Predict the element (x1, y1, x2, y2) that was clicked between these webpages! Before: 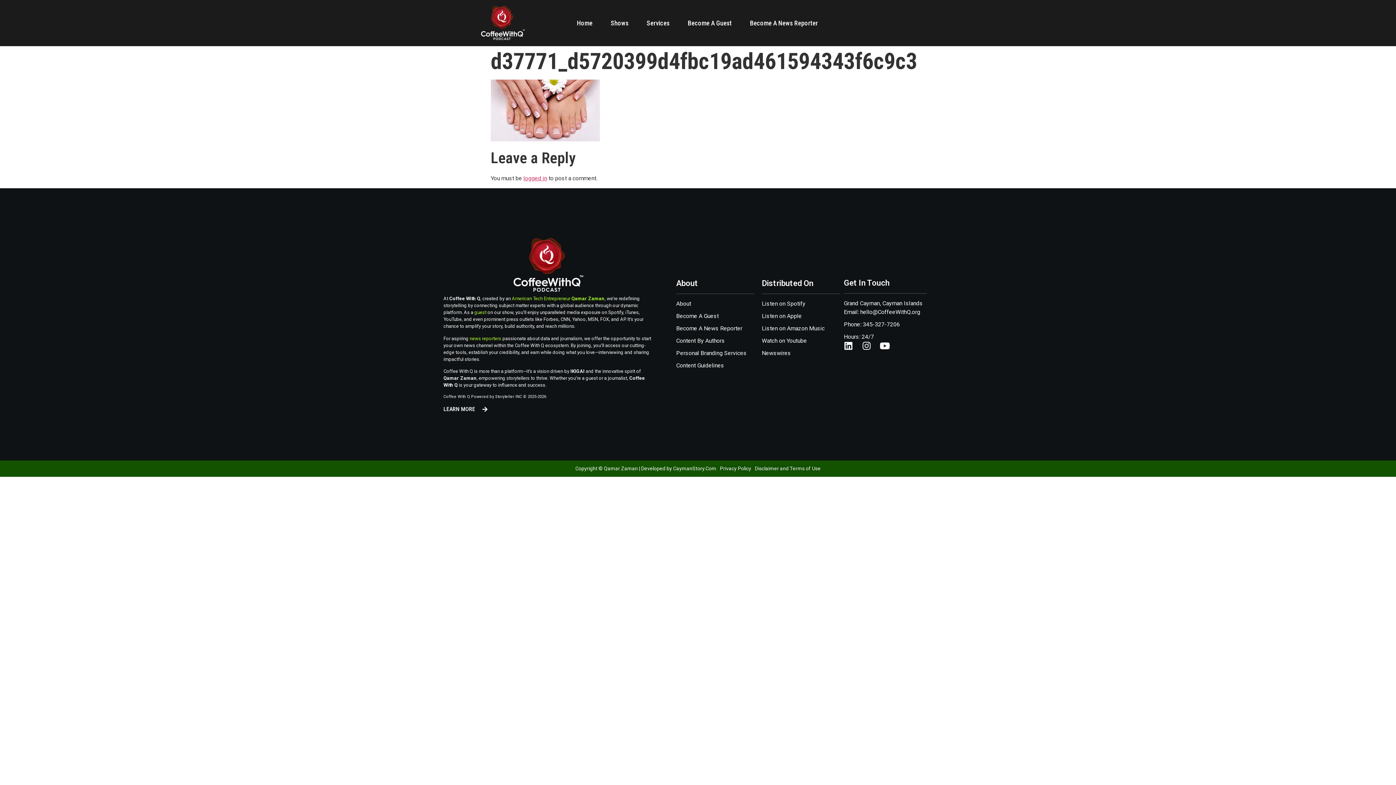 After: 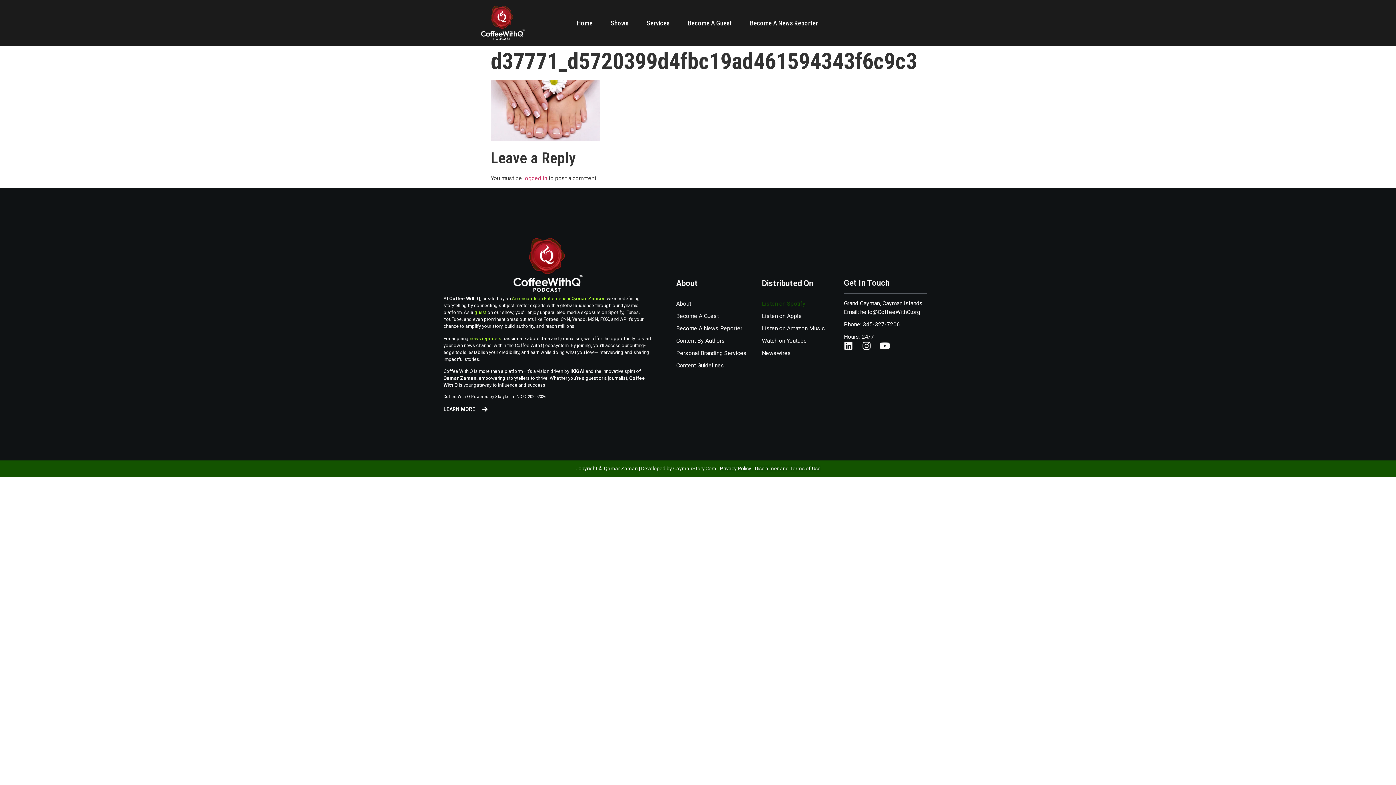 Action: label: Listen on Spotify bbox: (762, 299, 840, 308)